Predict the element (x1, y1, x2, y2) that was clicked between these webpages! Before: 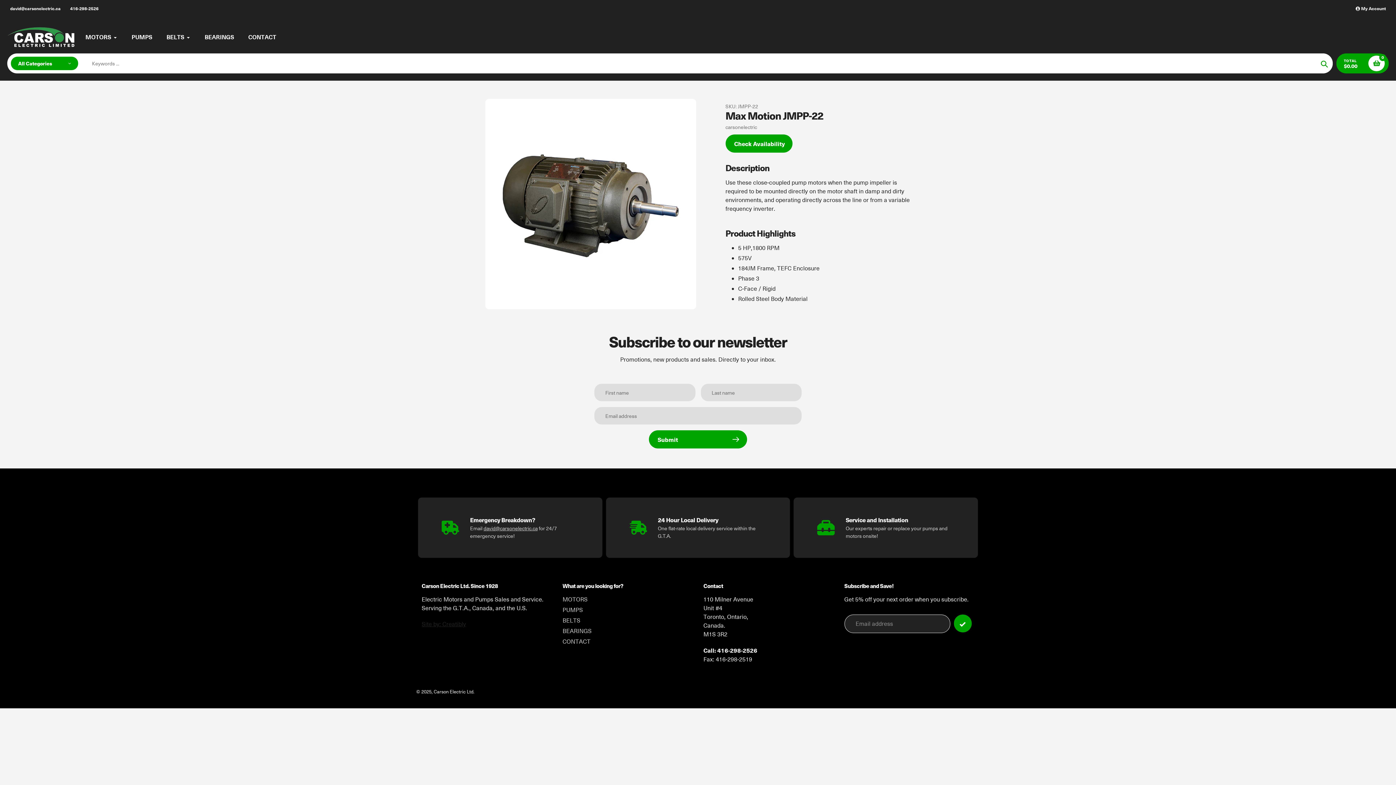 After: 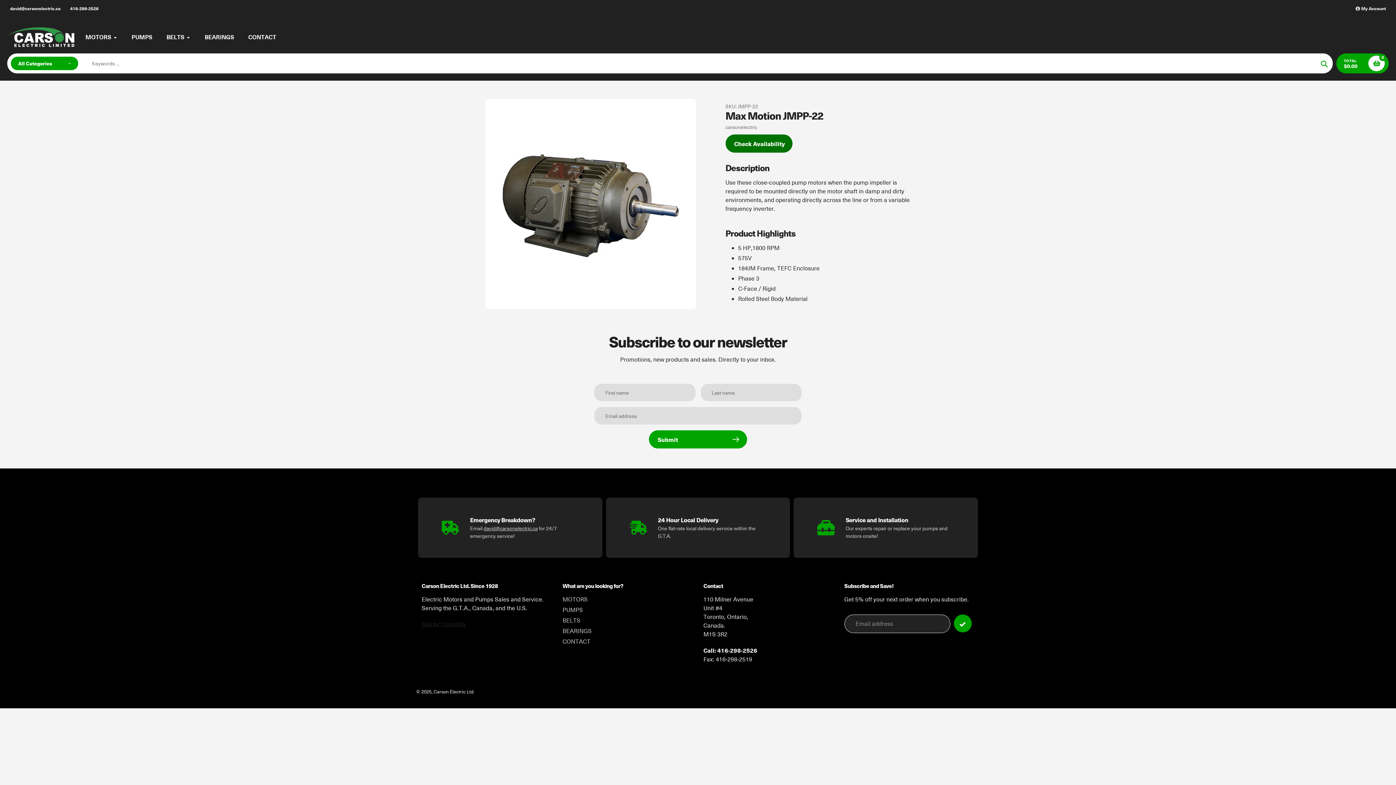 Action: label: Check Availability bbox: (725, 134, 792, 152)